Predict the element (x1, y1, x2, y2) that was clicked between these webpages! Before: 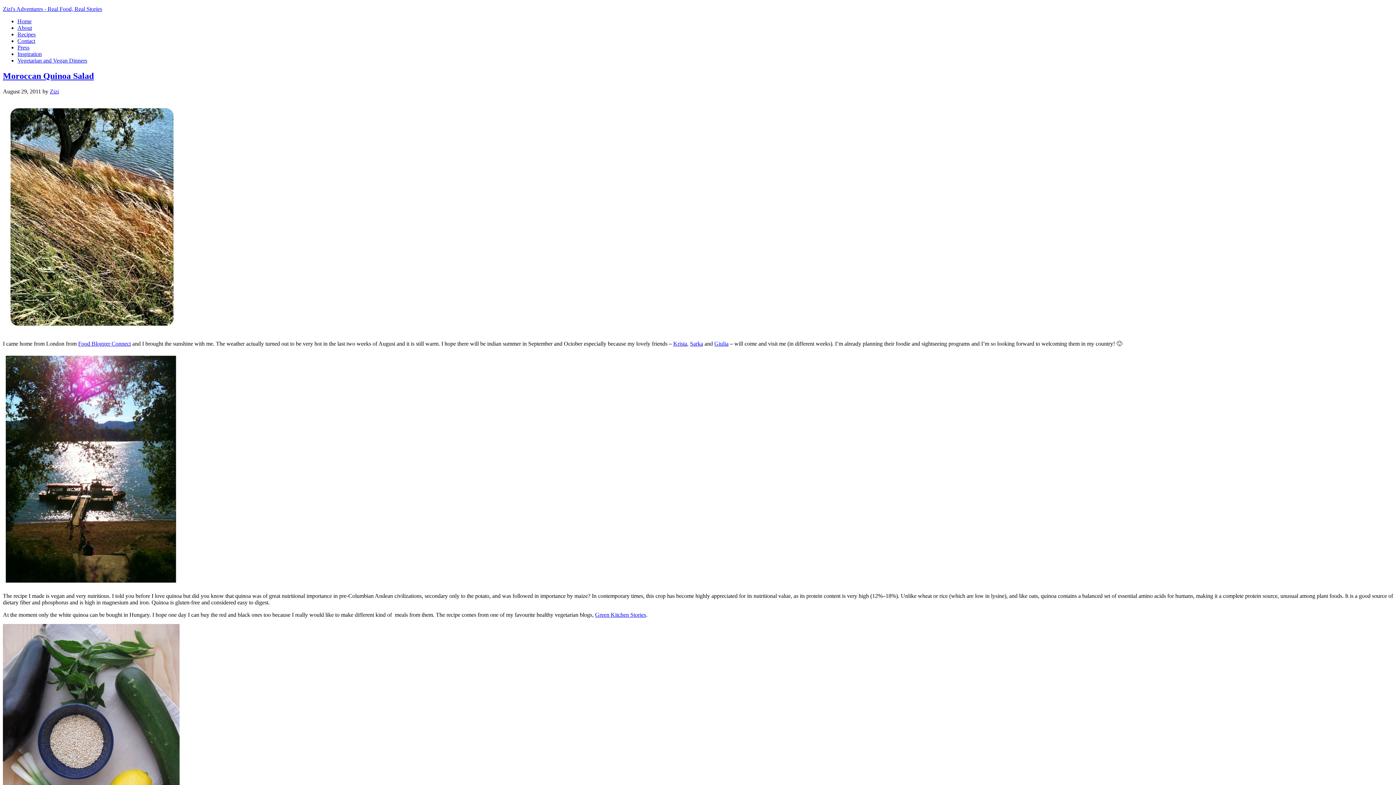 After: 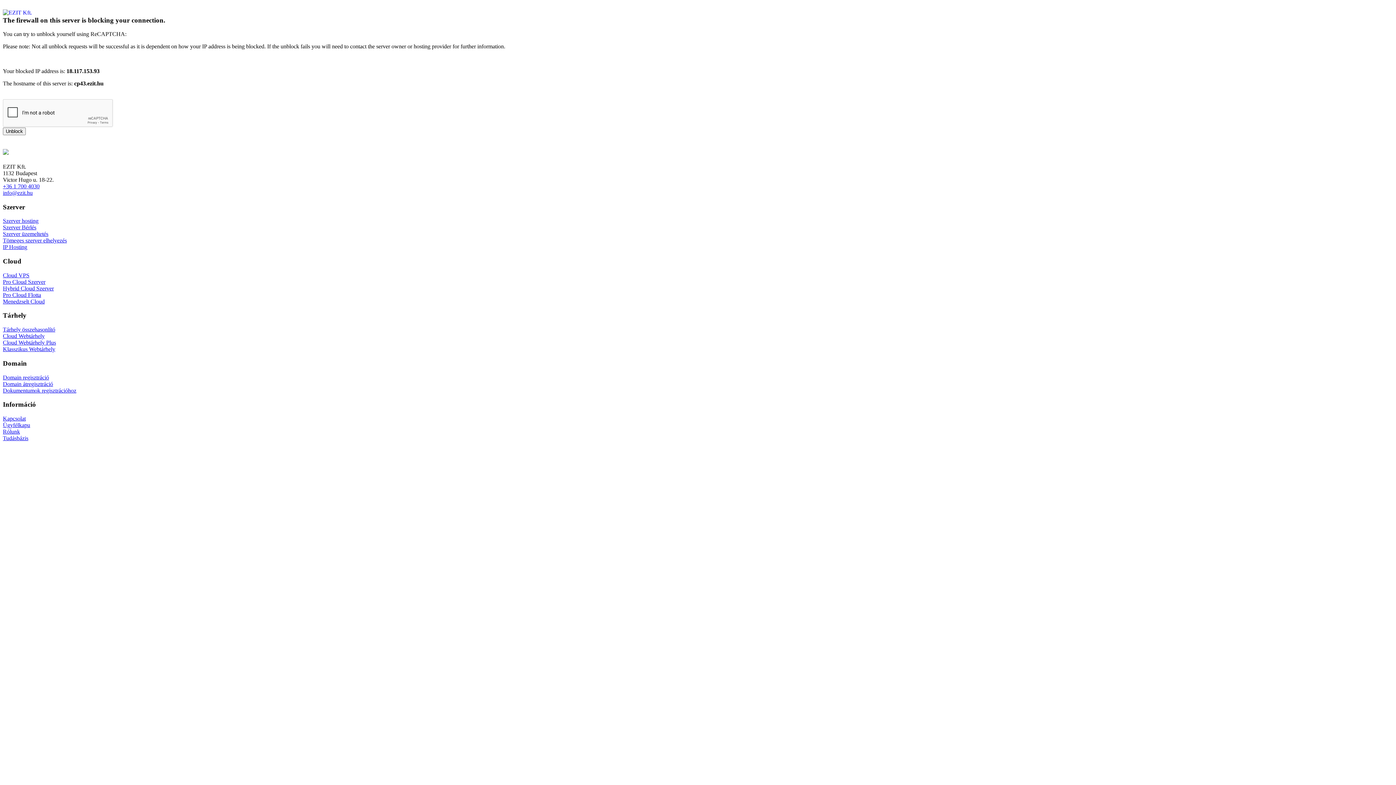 Action: bbox: (2, 71, 93, 80) label: Moroccan Quinoa Salad